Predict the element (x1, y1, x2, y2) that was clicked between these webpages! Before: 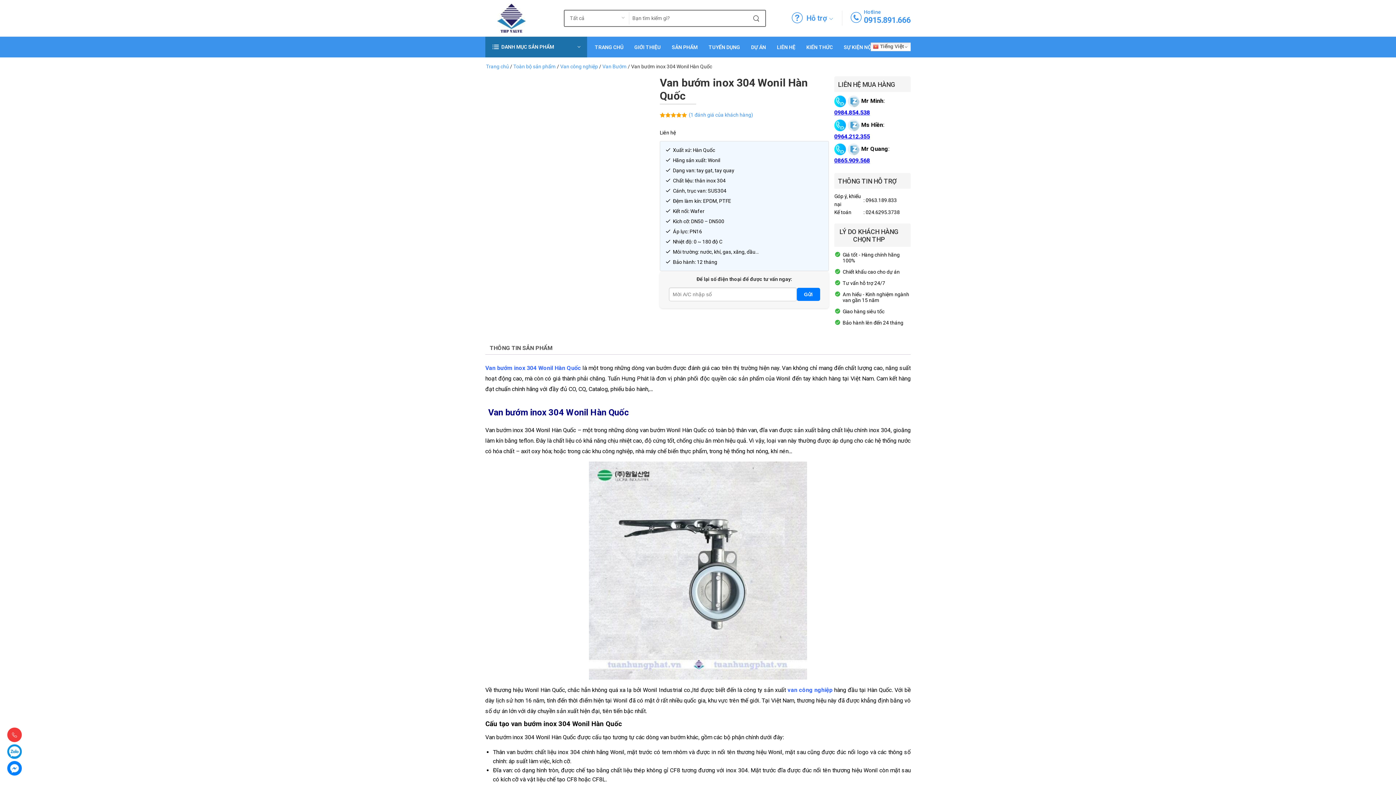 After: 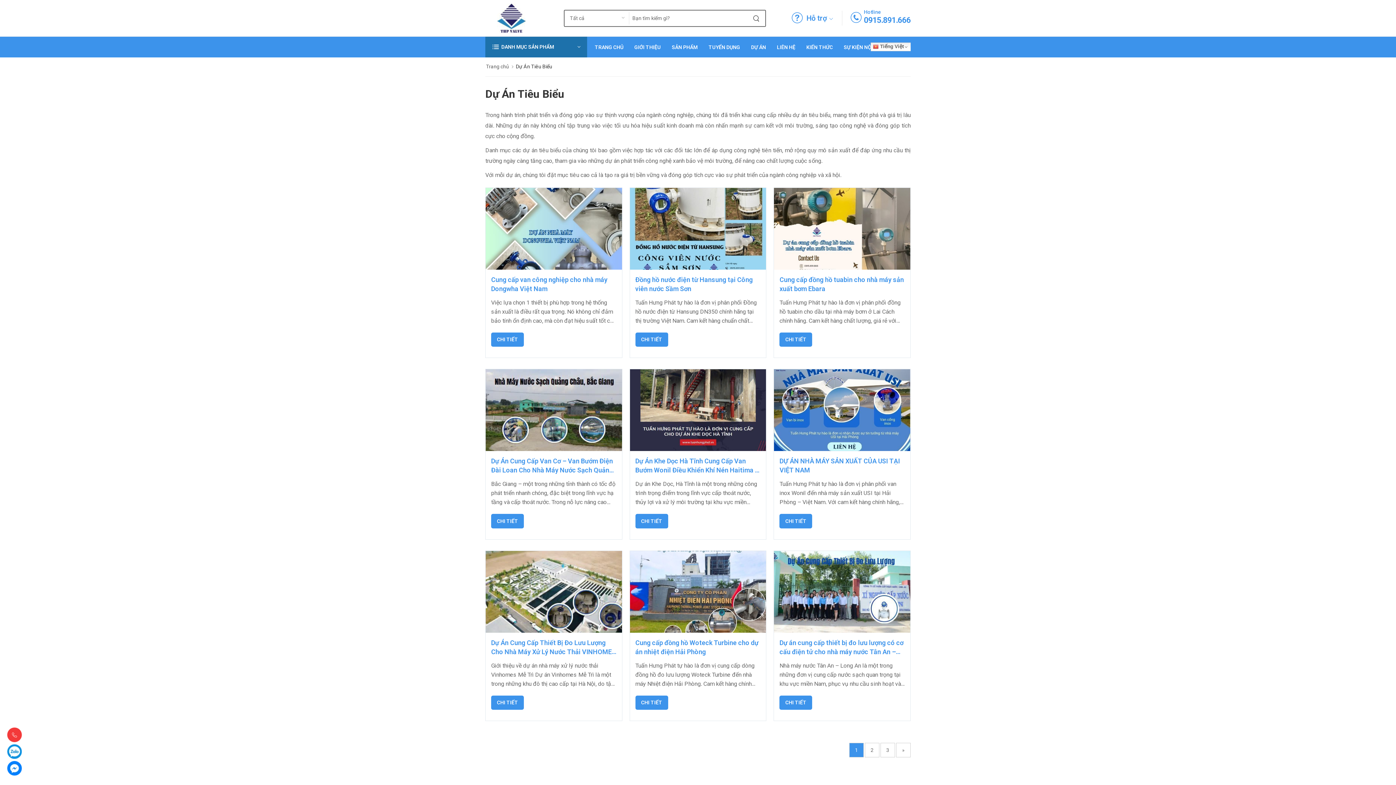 Action: label: DỰ ÁN bbox: (751, 36, 766, 57)